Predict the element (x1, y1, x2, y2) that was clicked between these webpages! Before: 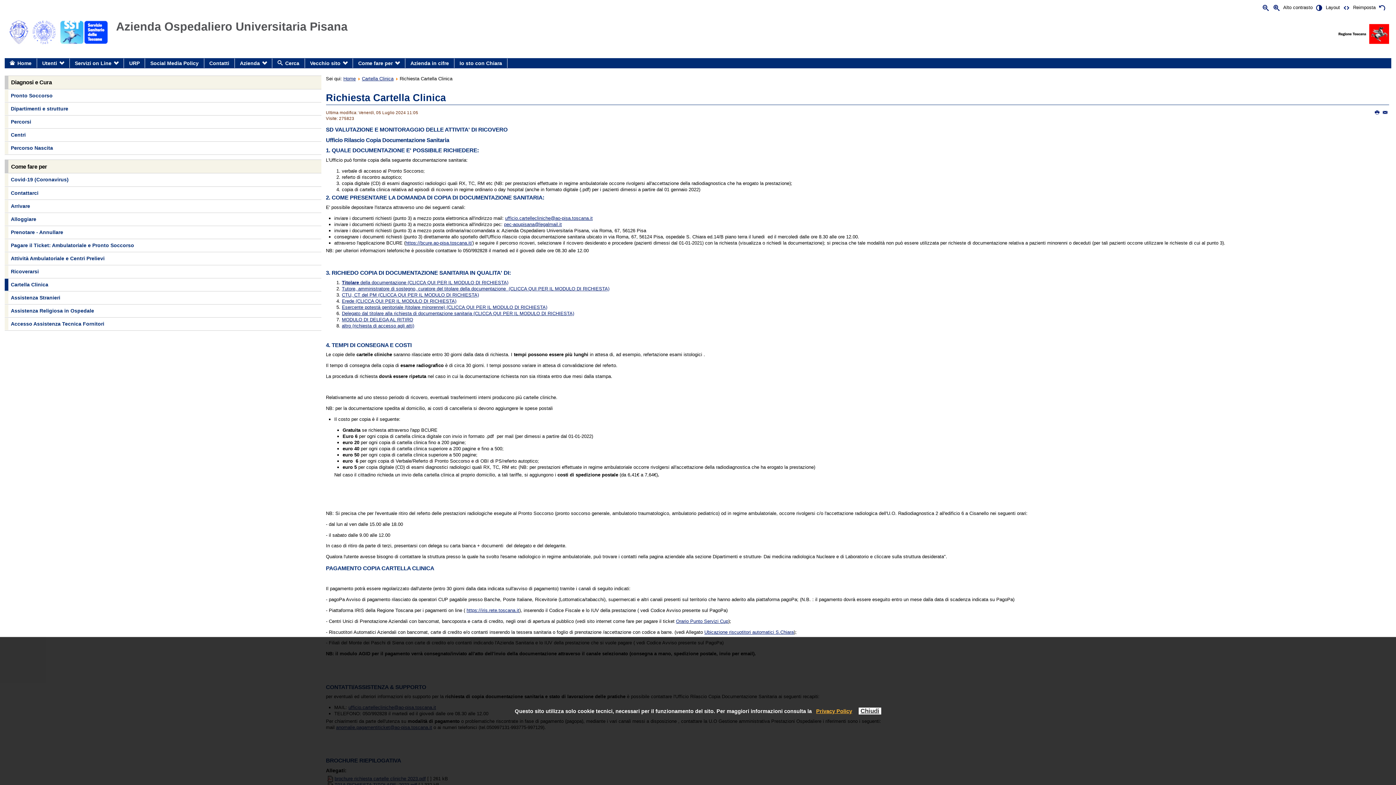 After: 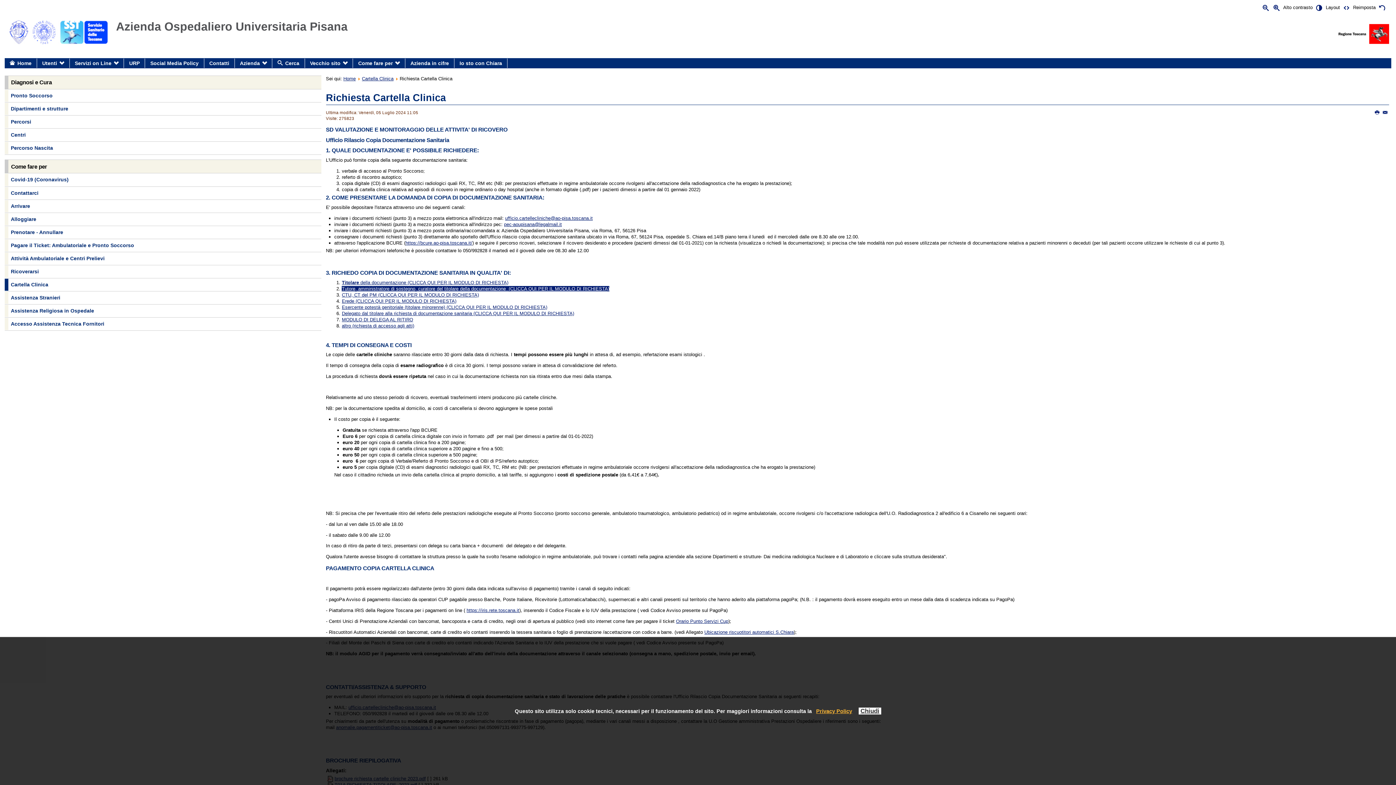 Action: bbox: (341, 286, 609, 291) label: Tutore, amministratore di sostegno, curatore del titolare della documentazione  (CLICCA QUI PER IL MODULO DI RICHIESTA)